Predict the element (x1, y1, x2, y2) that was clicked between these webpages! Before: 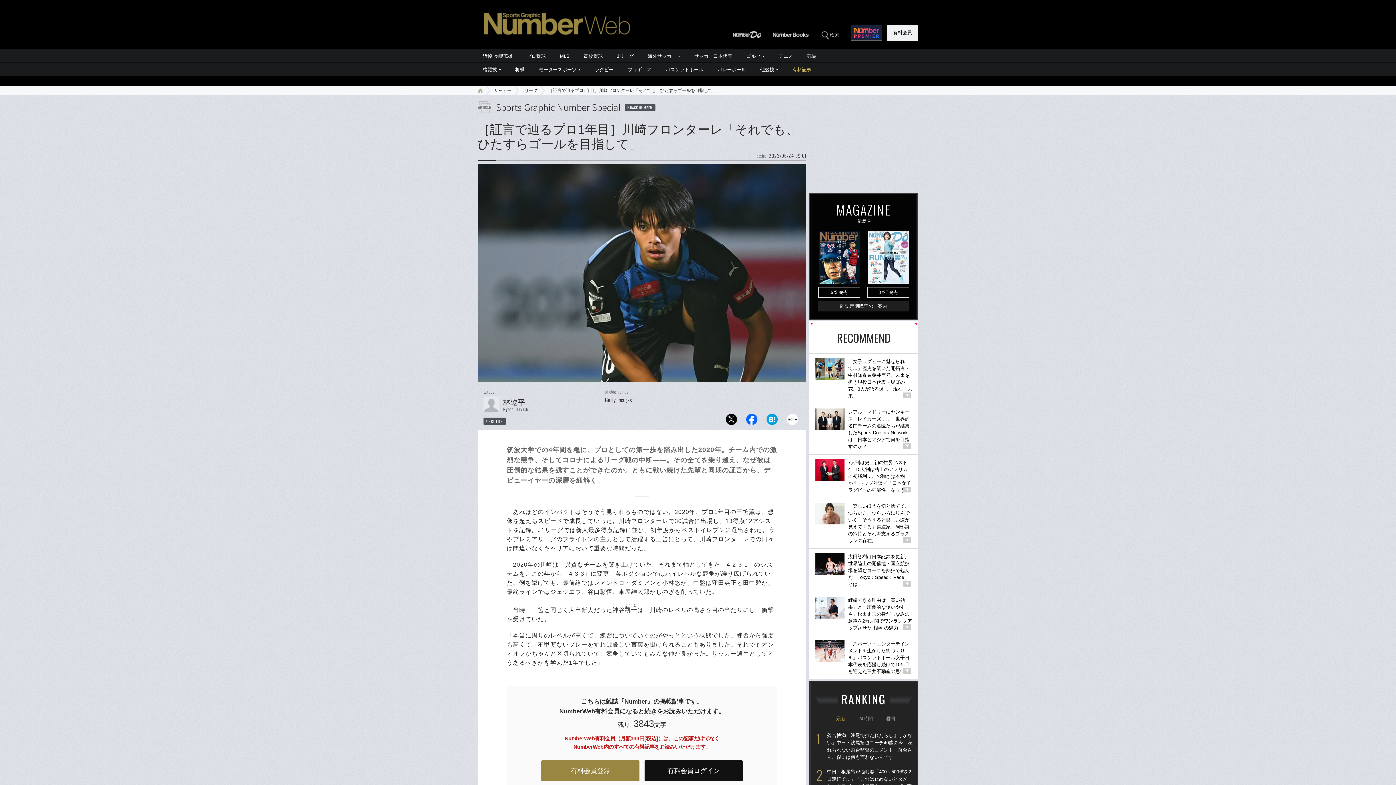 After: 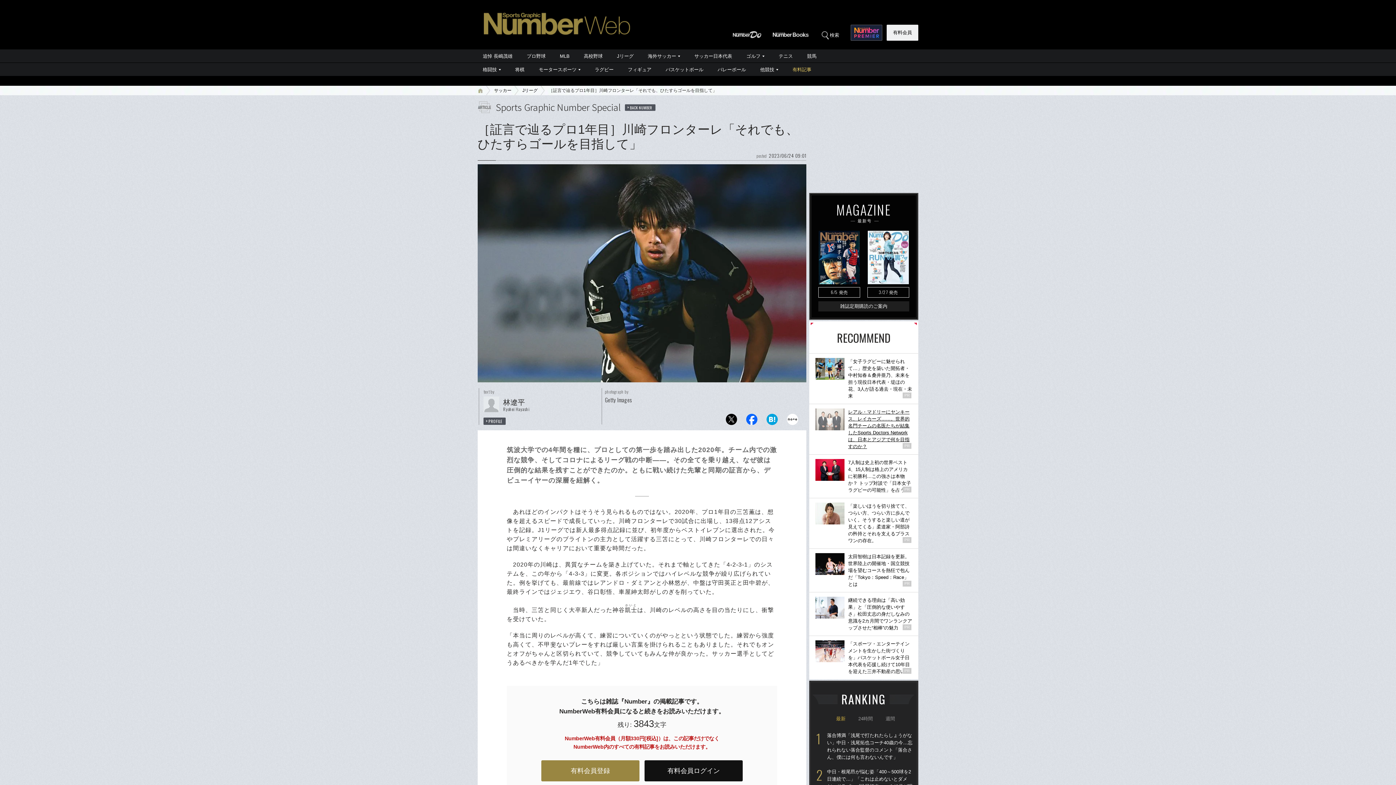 Action: label: レアル・マドリーにヤンキース、レイカーズ……。世界的名門チームの名医たちが結集したSports Doctors Networkは、日本とアジアで何を目指すのか？

PR bbox: (809, 404, 918, 454)